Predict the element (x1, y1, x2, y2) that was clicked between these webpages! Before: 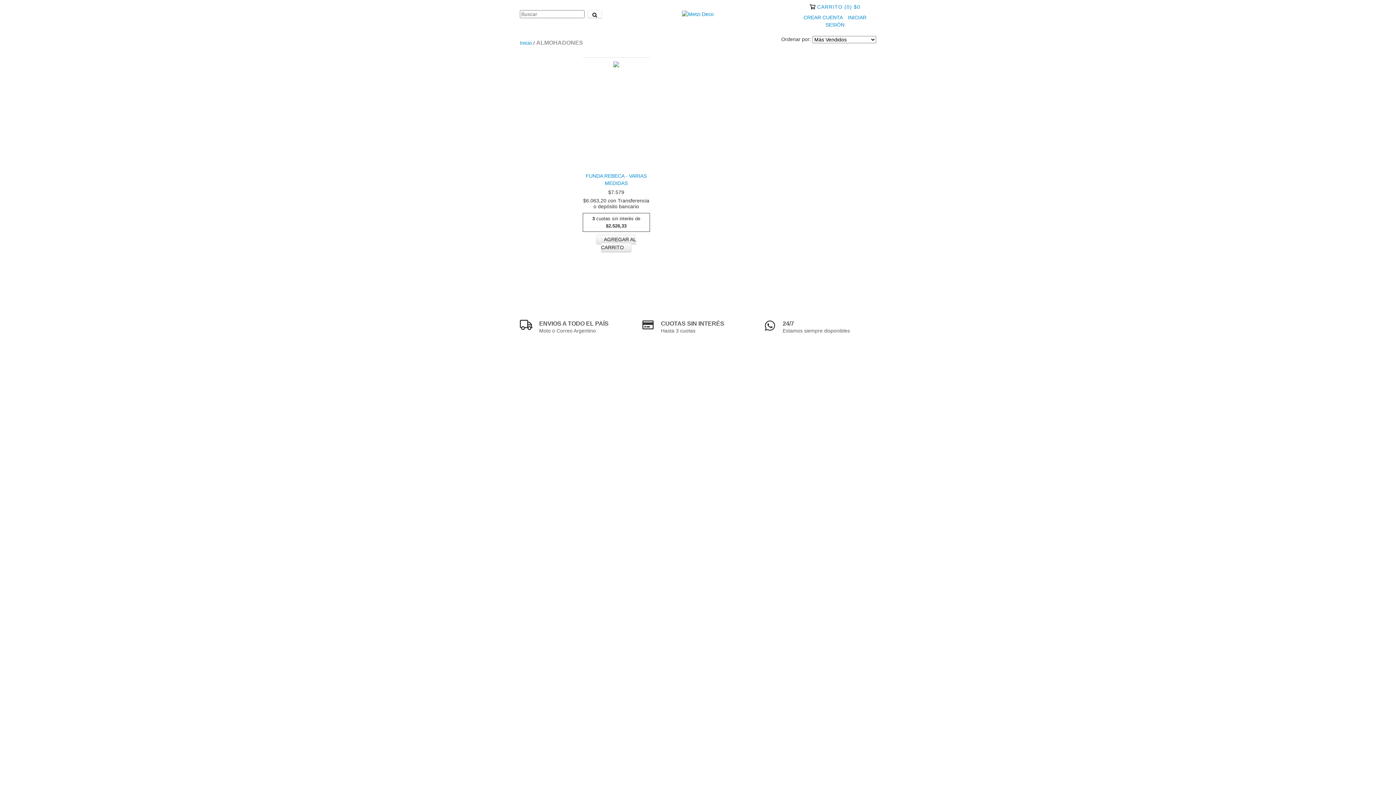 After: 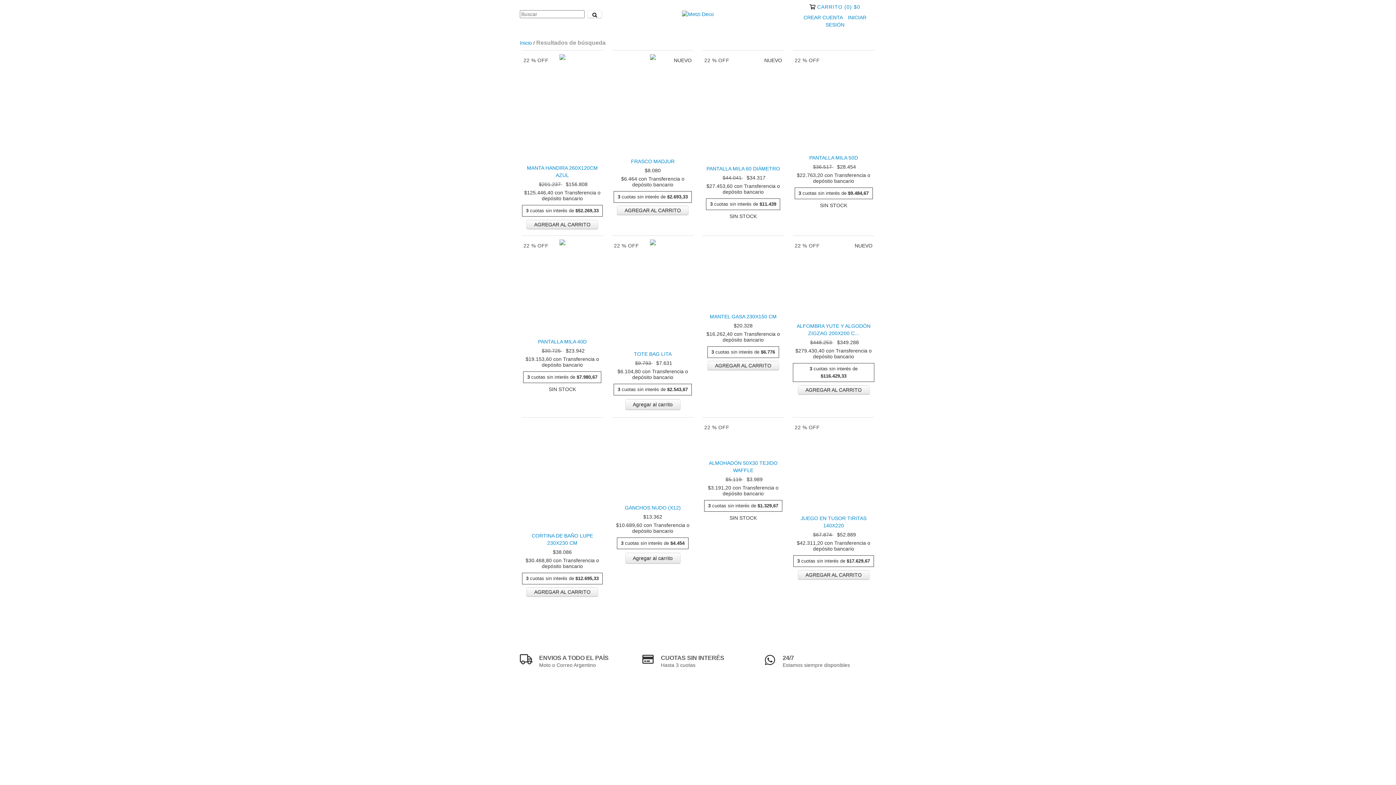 Action: label: Buscar bbox: (587, 10, 602, 18)